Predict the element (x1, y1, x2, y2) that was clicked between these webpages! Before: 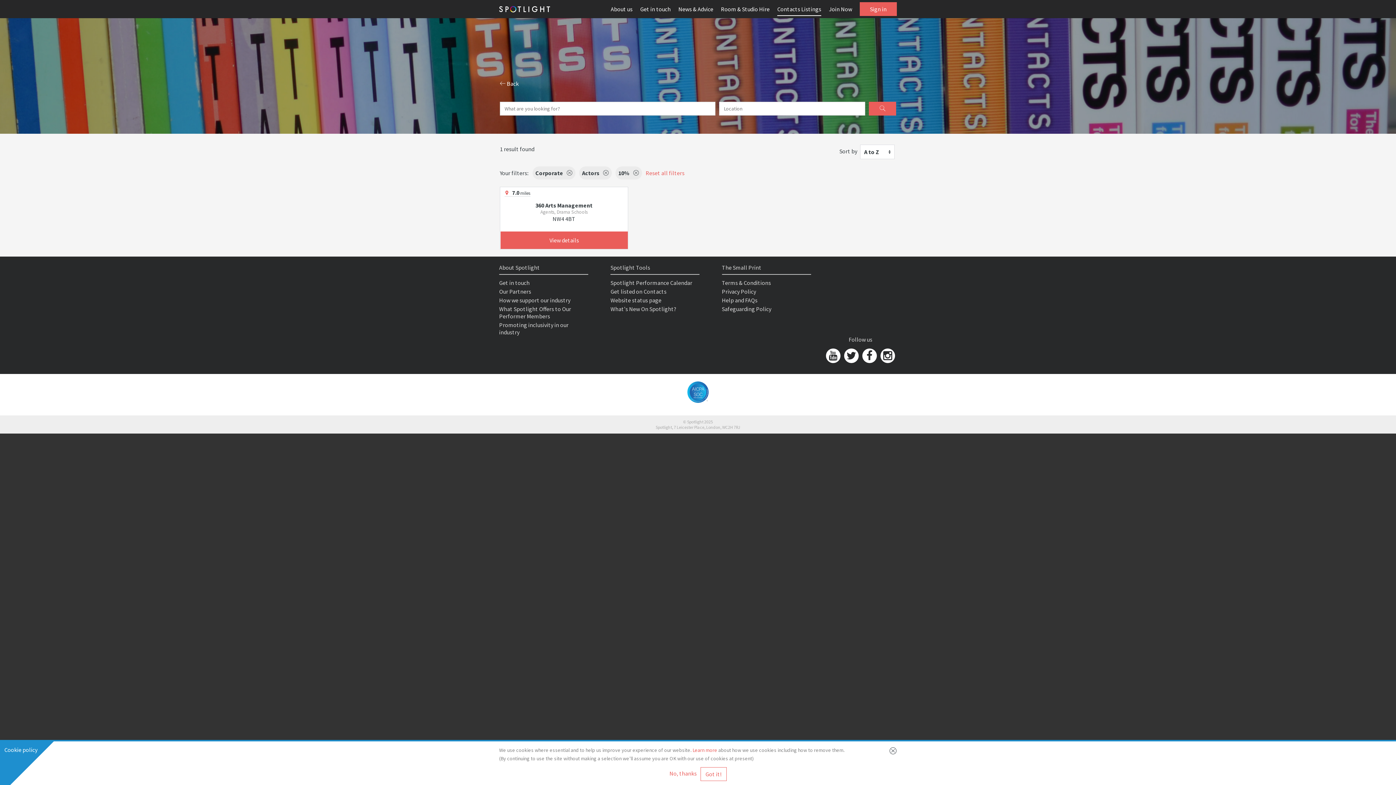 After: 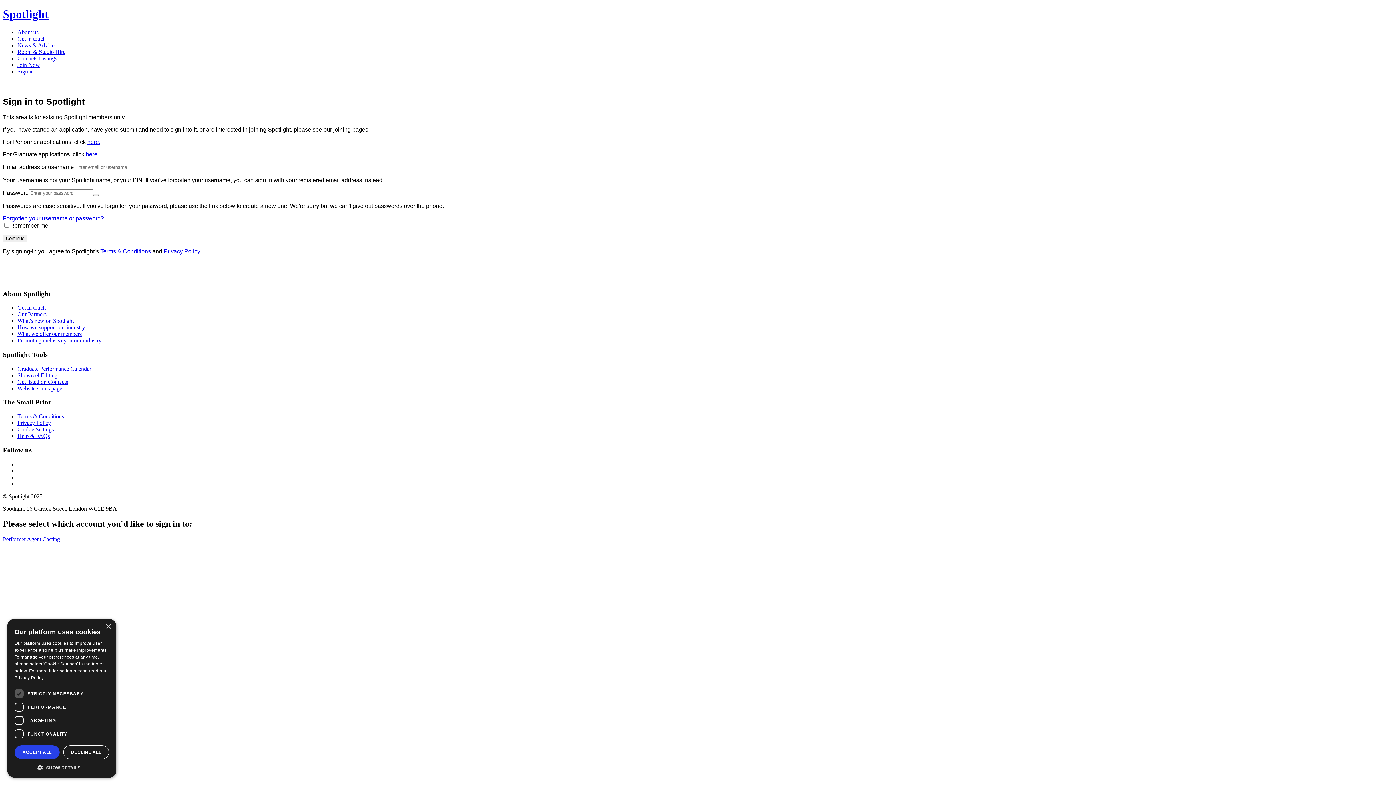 Action: bbox: (499, 3, 550, 15)